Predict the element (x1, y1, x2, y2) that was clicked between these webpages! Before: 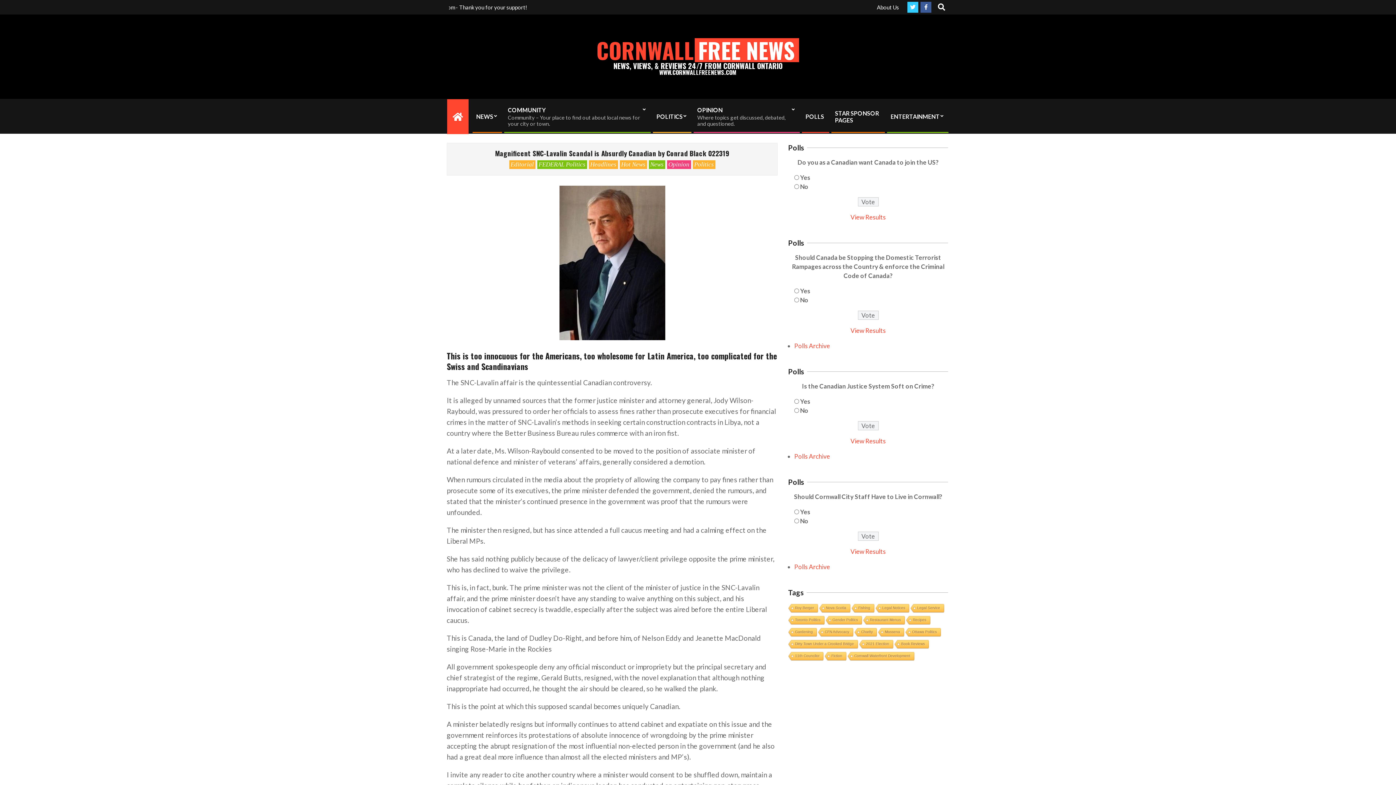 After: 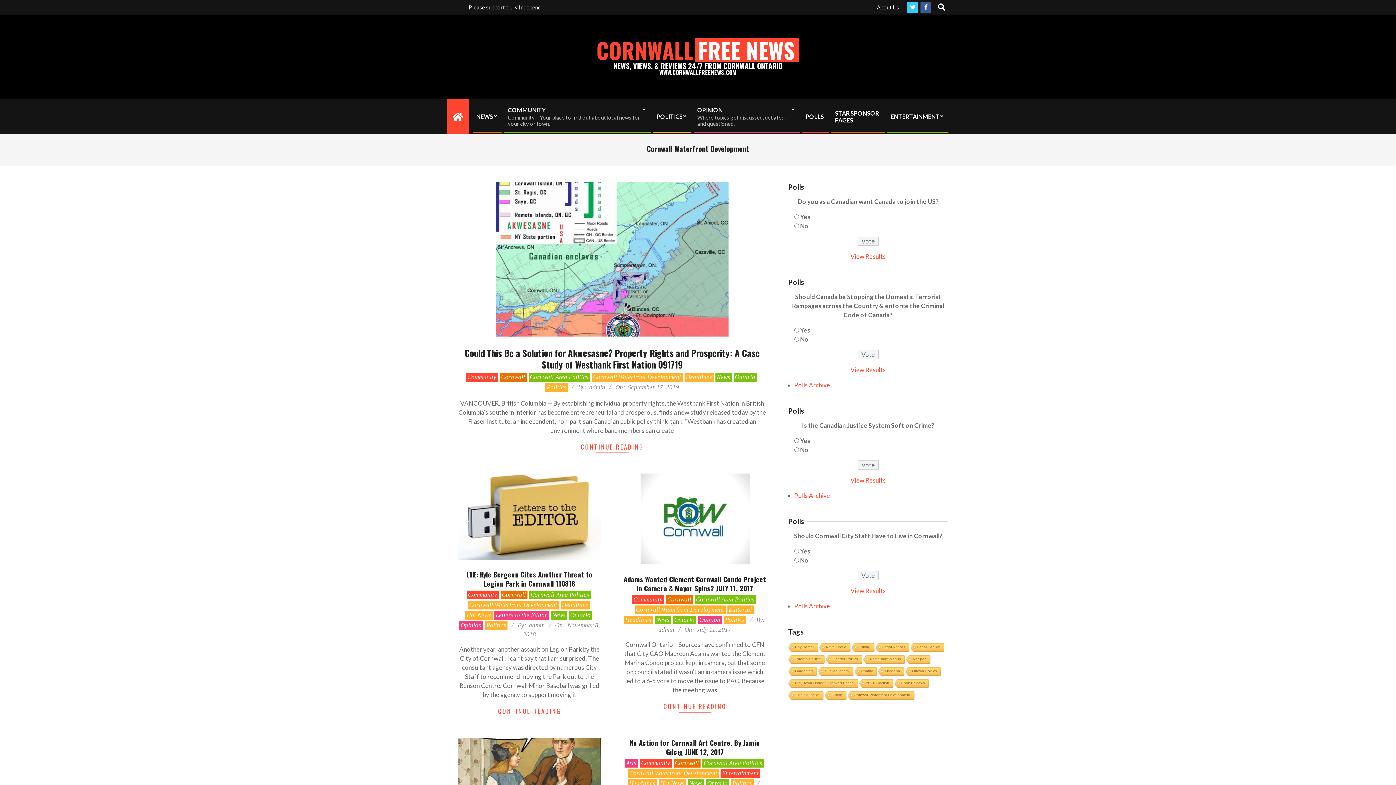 Action: label: Cornwall Waterfront Development bbox: (846, 652, 914, 661)